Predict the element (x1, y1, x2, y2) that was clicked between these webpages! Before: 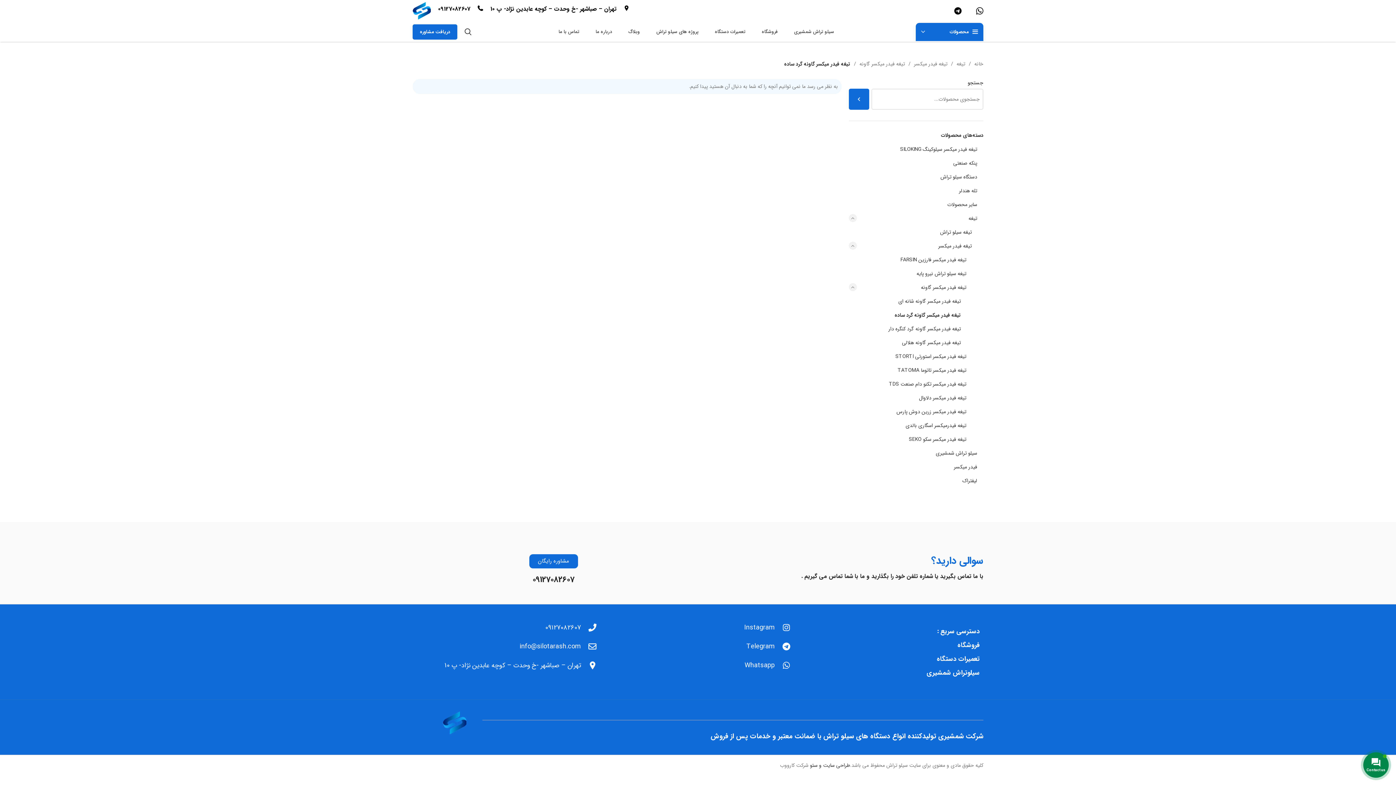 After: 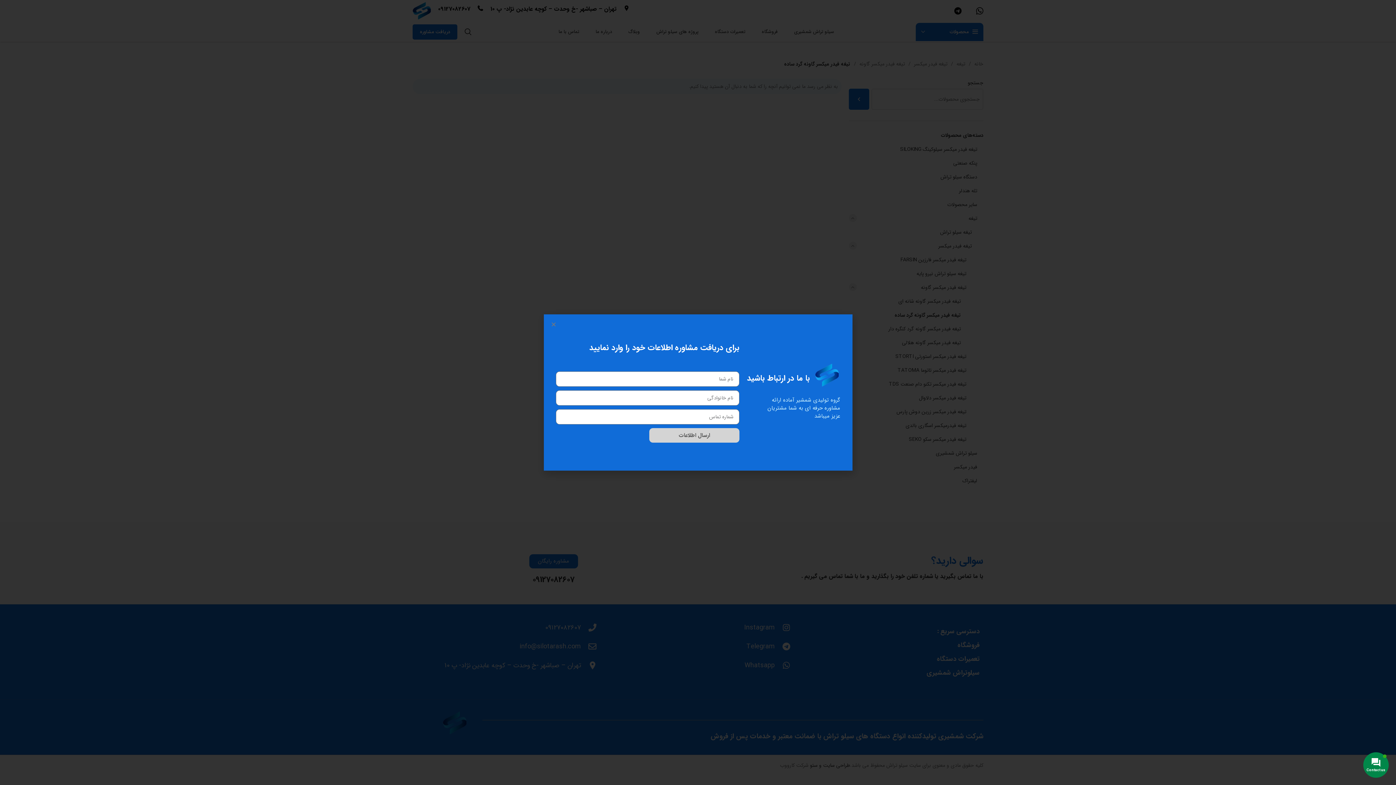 Action: bbox: (412, 24, 457, 39) label: دریافت مشاوره